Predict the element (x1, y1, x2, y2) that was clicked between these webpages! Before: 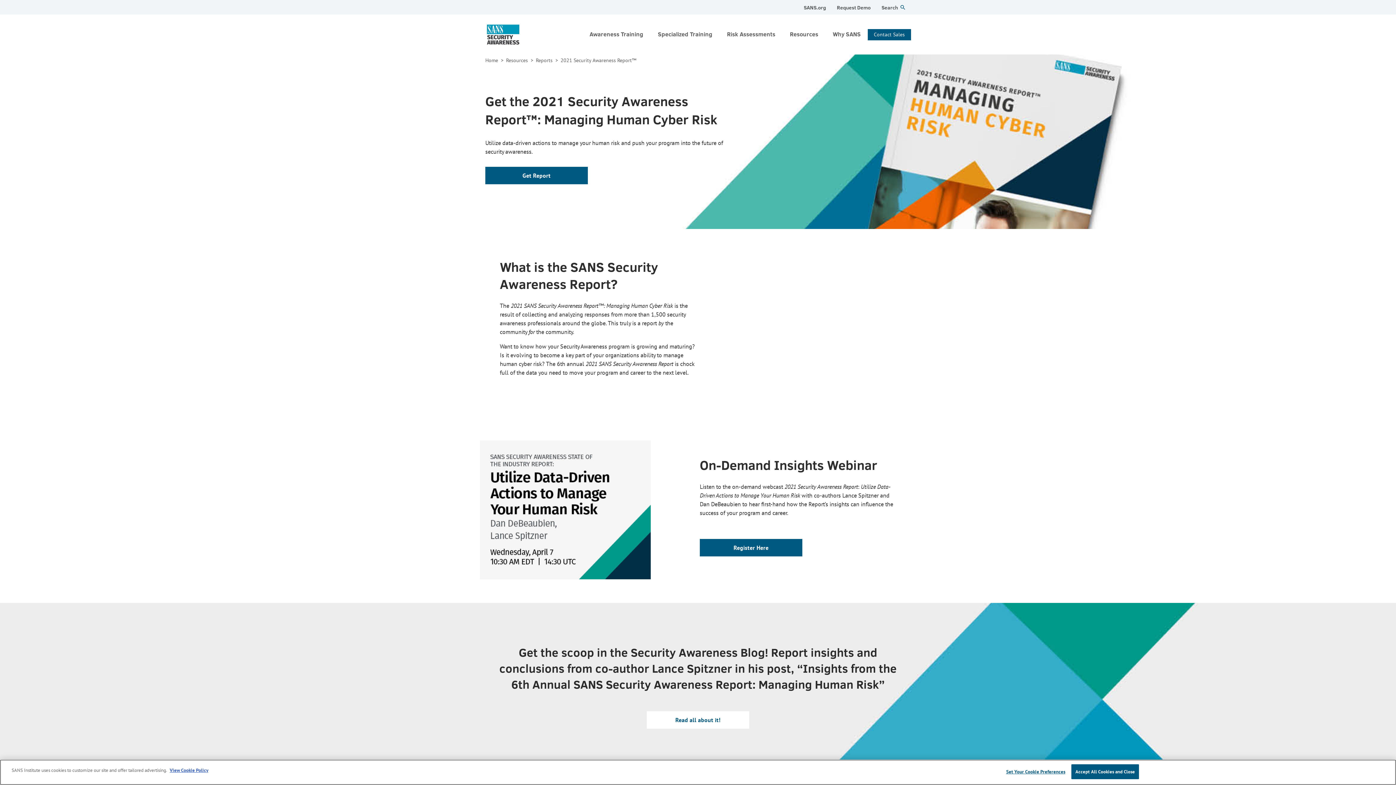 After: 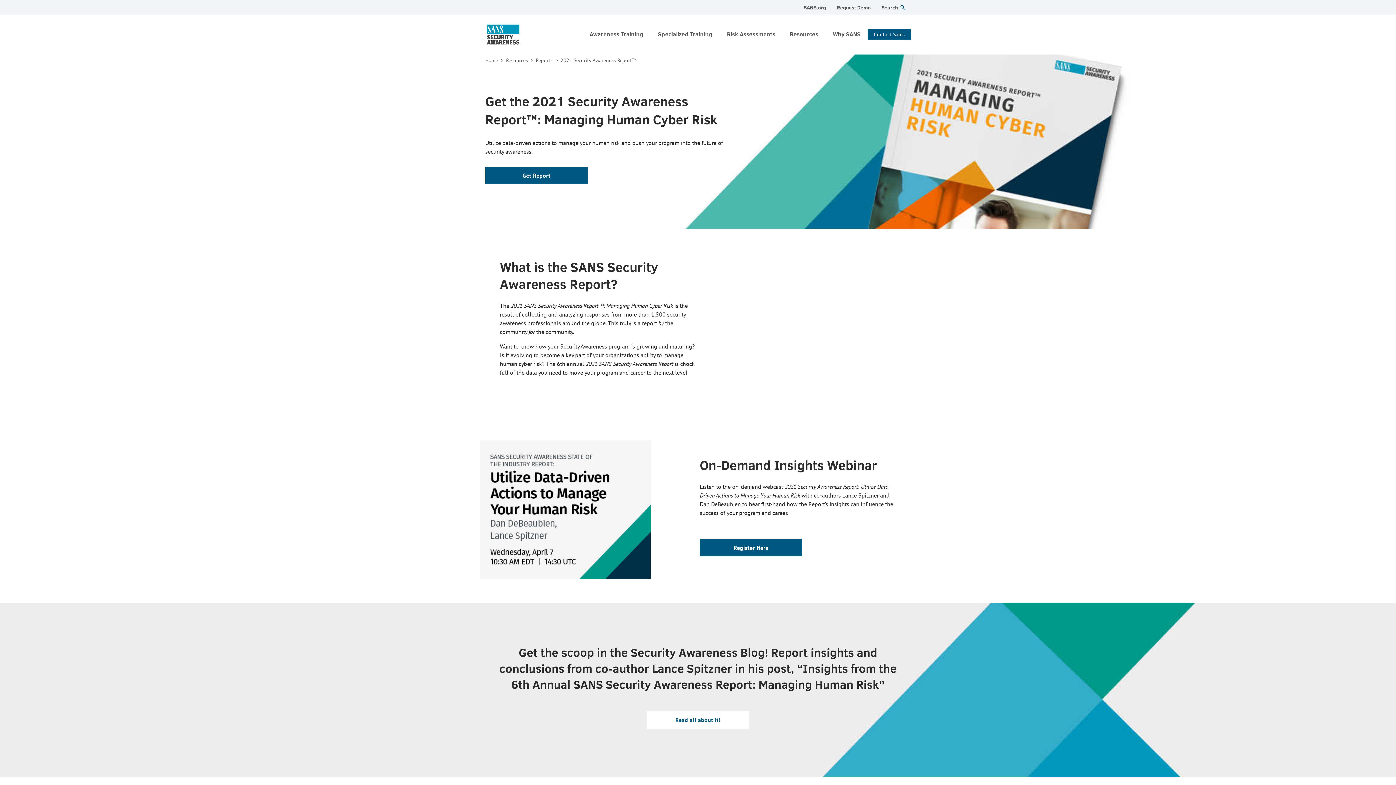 Action: bbox: (1071, 764, 1139, 779) label: Accept All Cookies and Close